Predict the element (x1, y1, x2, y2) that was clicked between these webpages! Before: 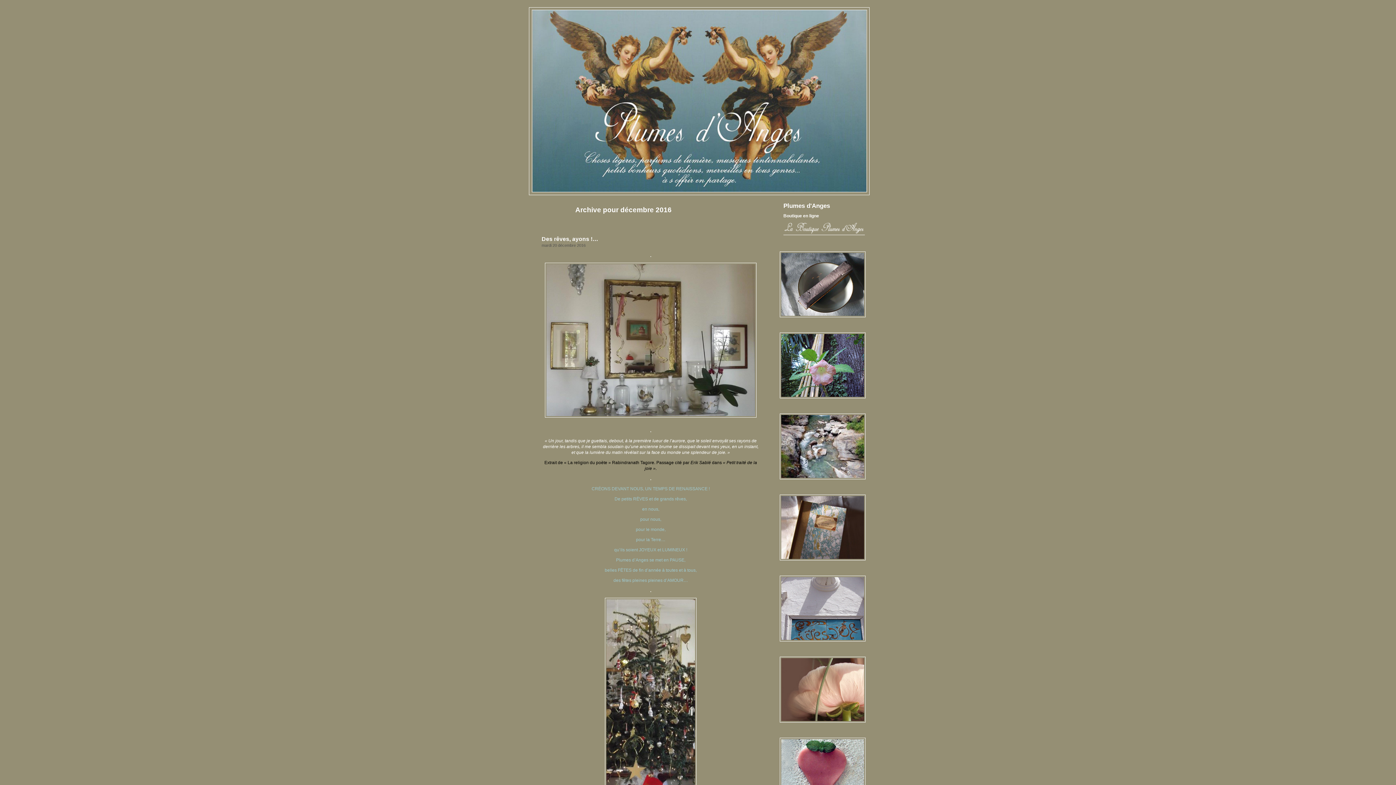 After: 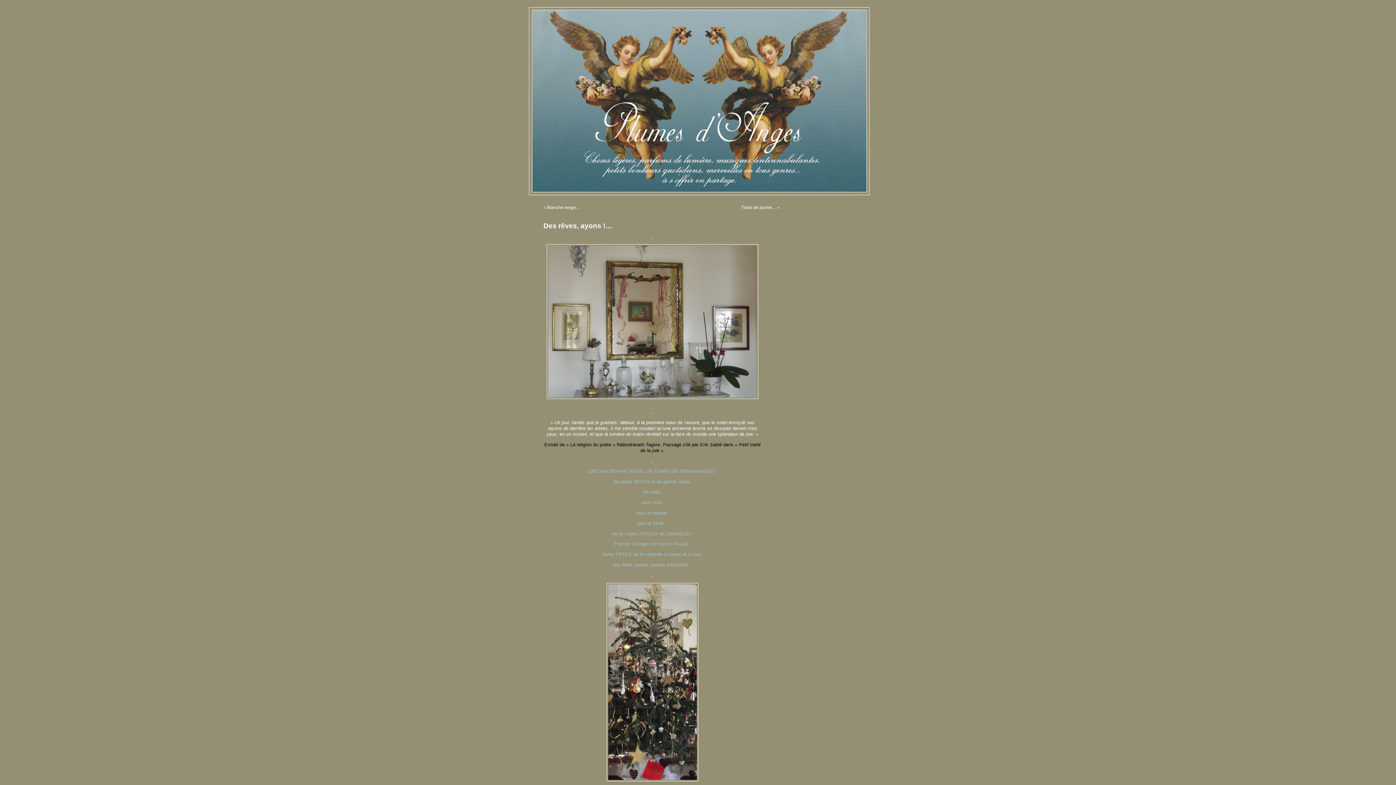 Action: label: Des rêves, ayons !… bbox: (541, 236, 598, 242)